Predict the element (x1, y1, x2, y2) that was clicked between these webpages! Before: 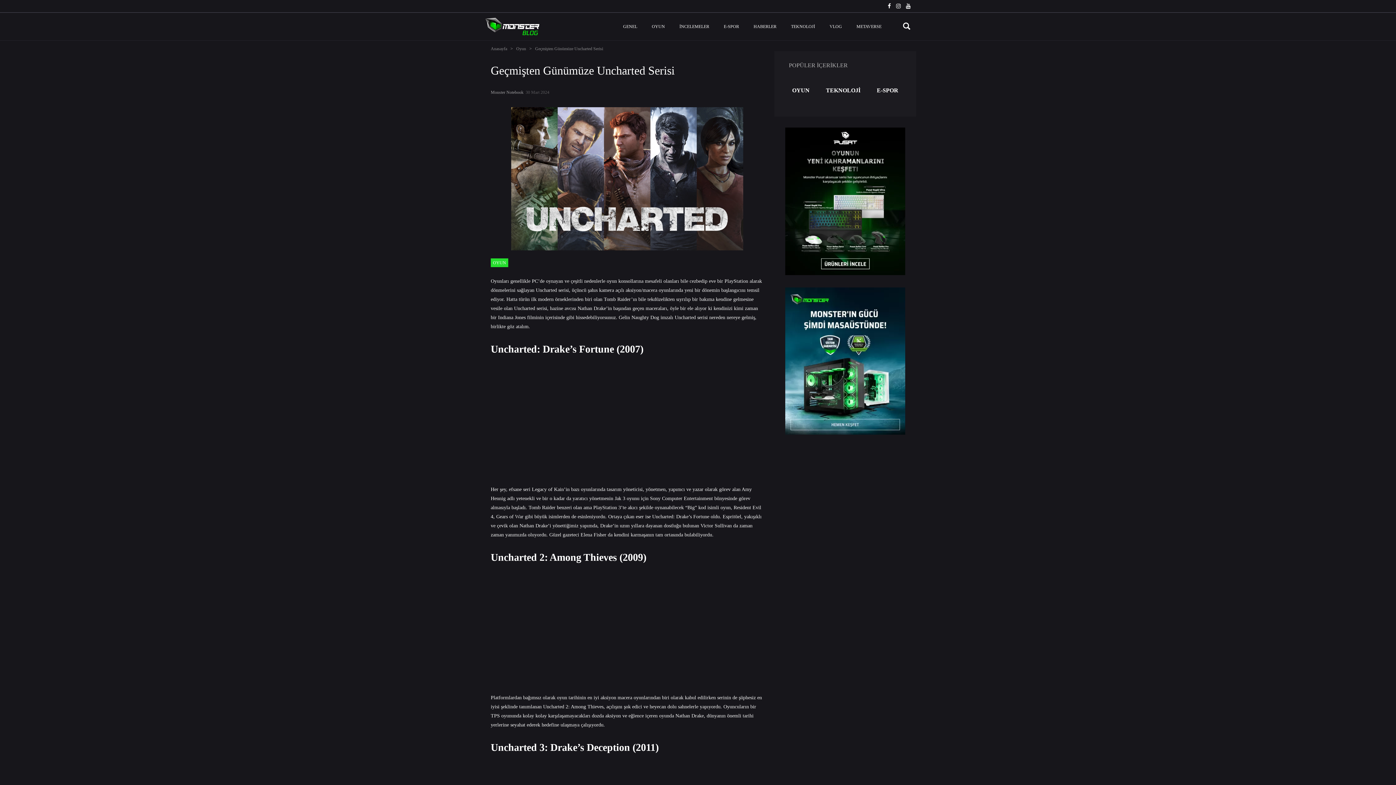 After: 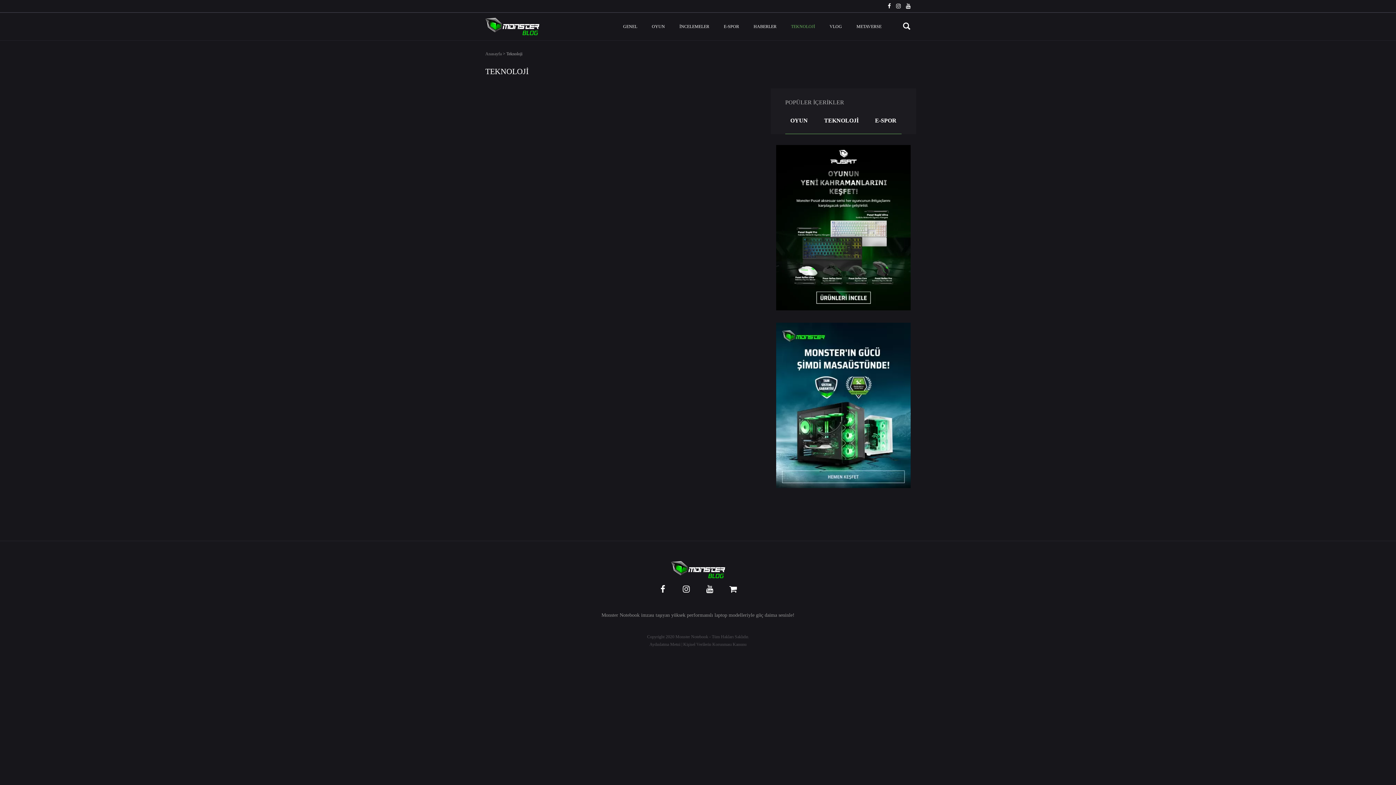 Action: label: TEKNOLOJİ bbox: (784, 12, 822, 40)